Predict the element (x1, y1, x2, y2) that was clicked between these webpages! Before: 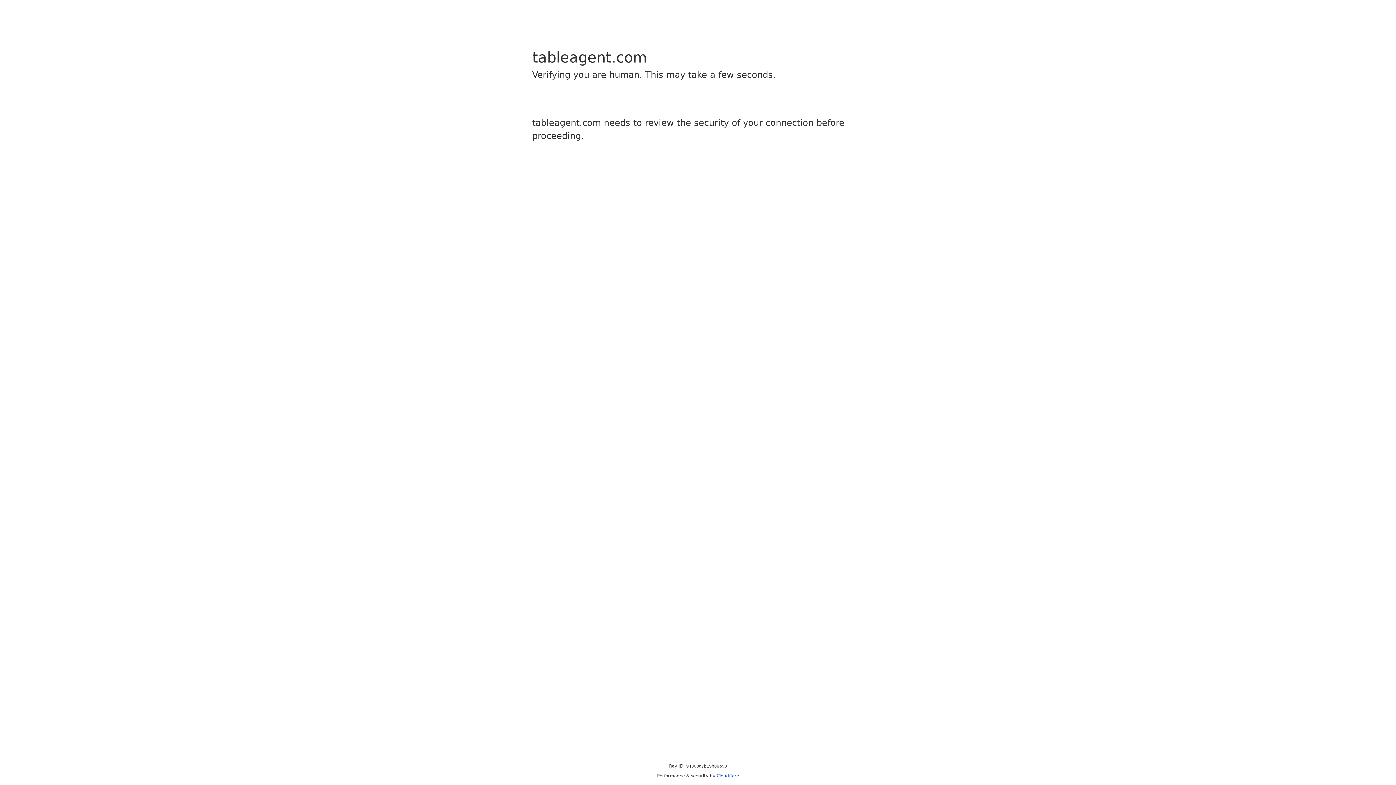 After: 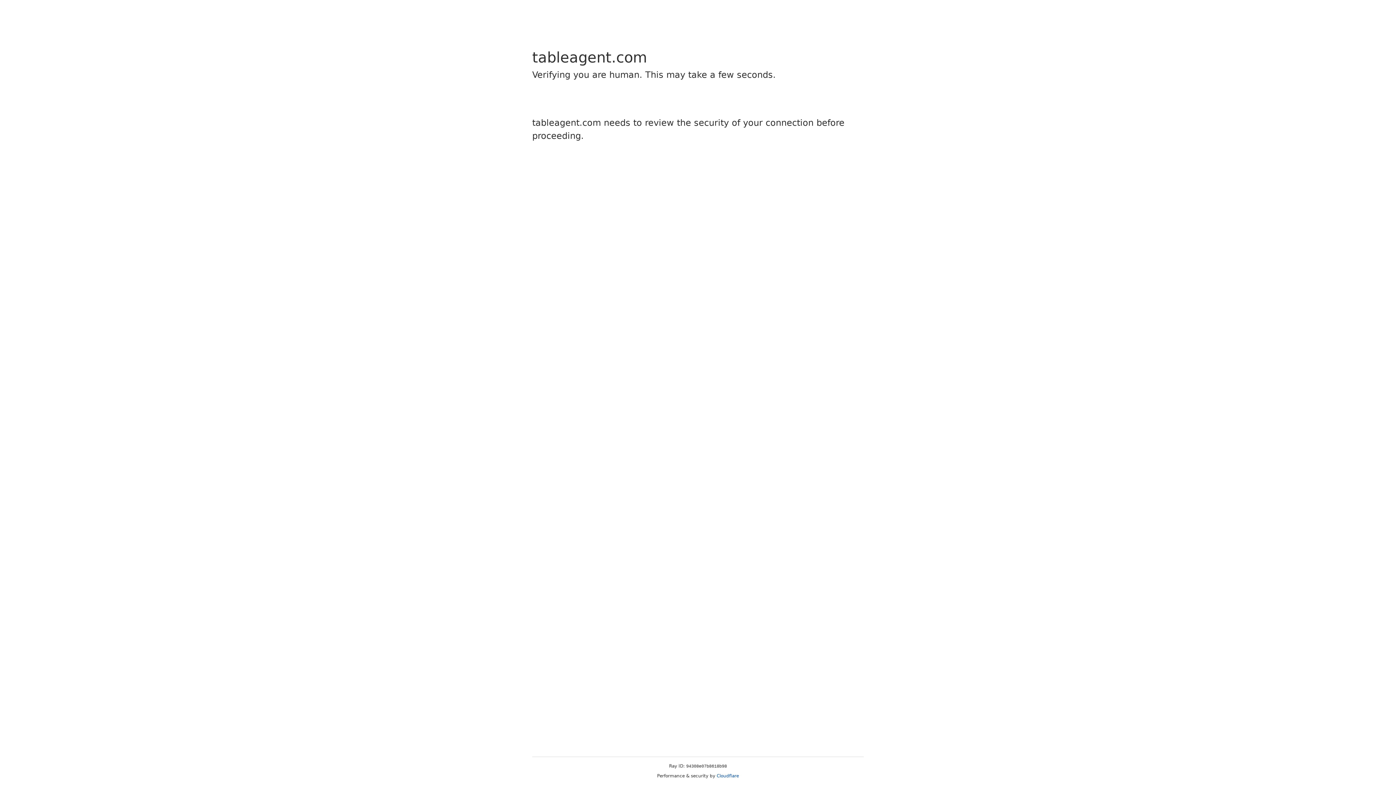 Action: bbox: (716, 773, 739, 778) label: Cloudflare